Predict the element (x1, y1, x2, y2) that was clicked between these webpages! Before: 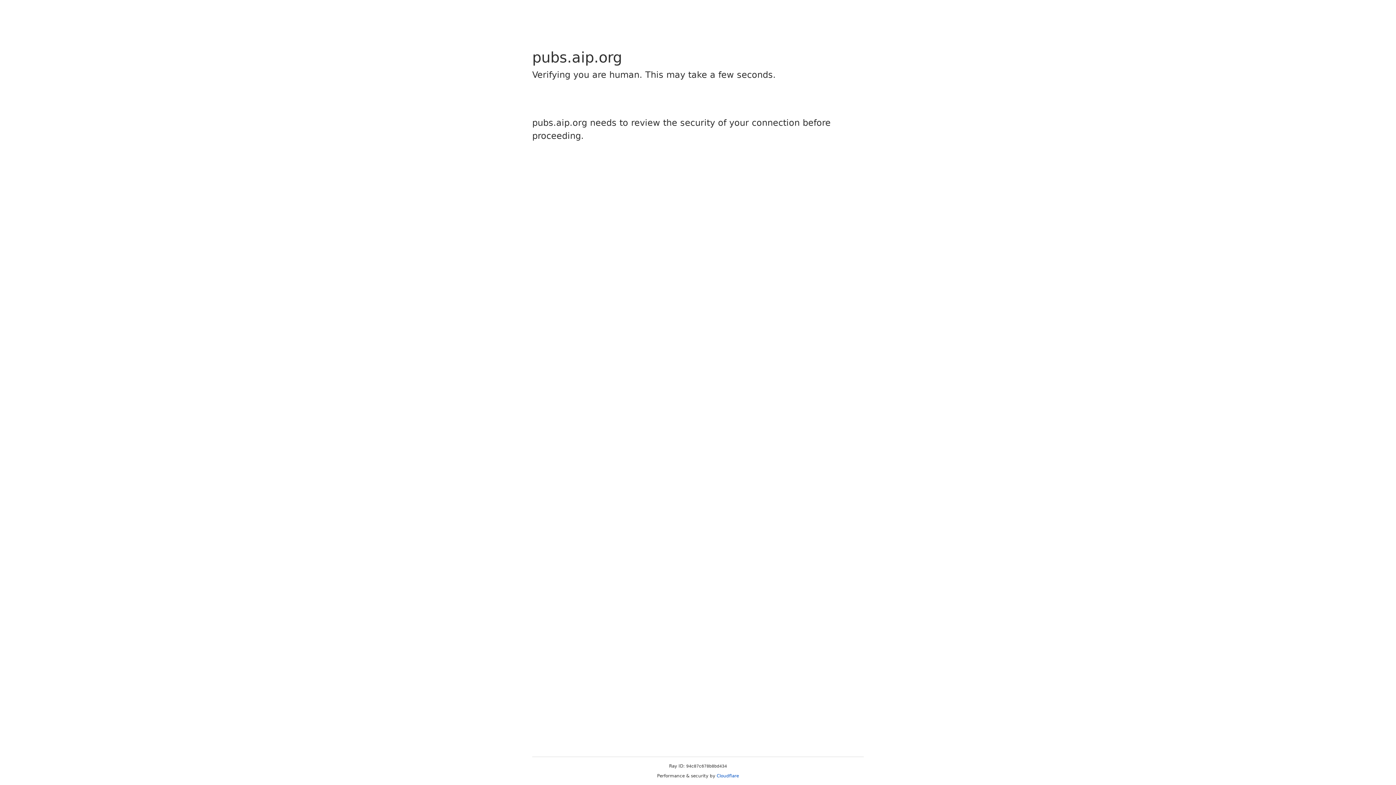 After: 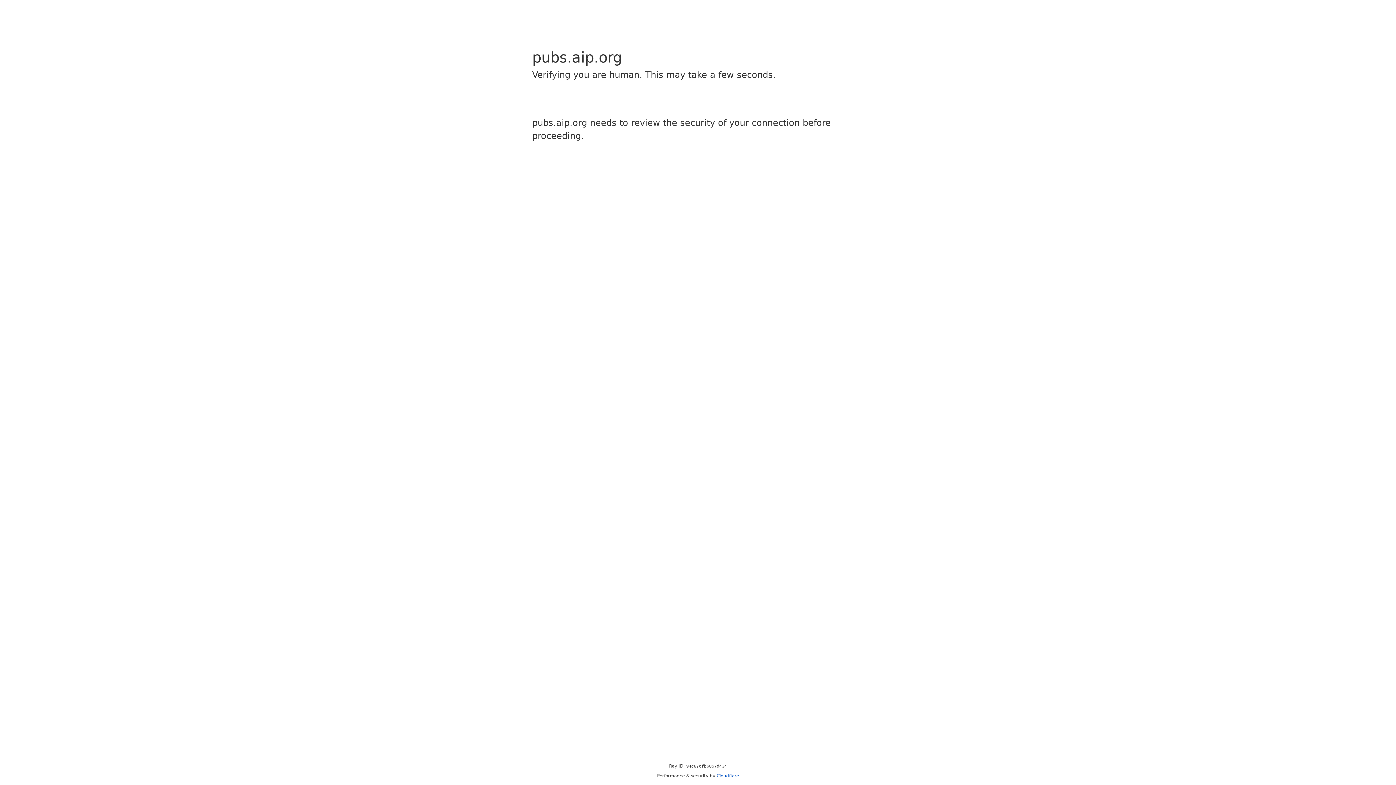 Action: bbox: (716, 773, 739, 778) label: Cloudflare